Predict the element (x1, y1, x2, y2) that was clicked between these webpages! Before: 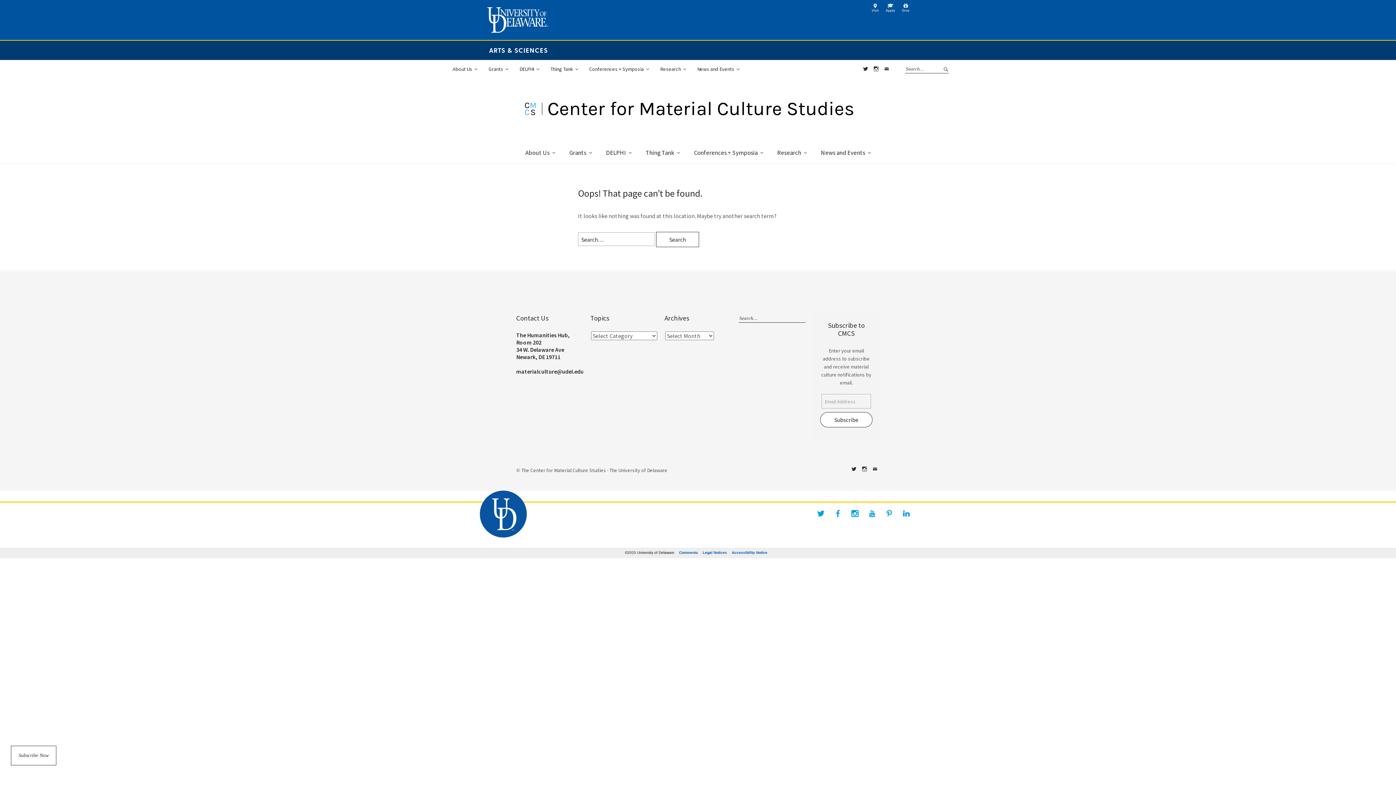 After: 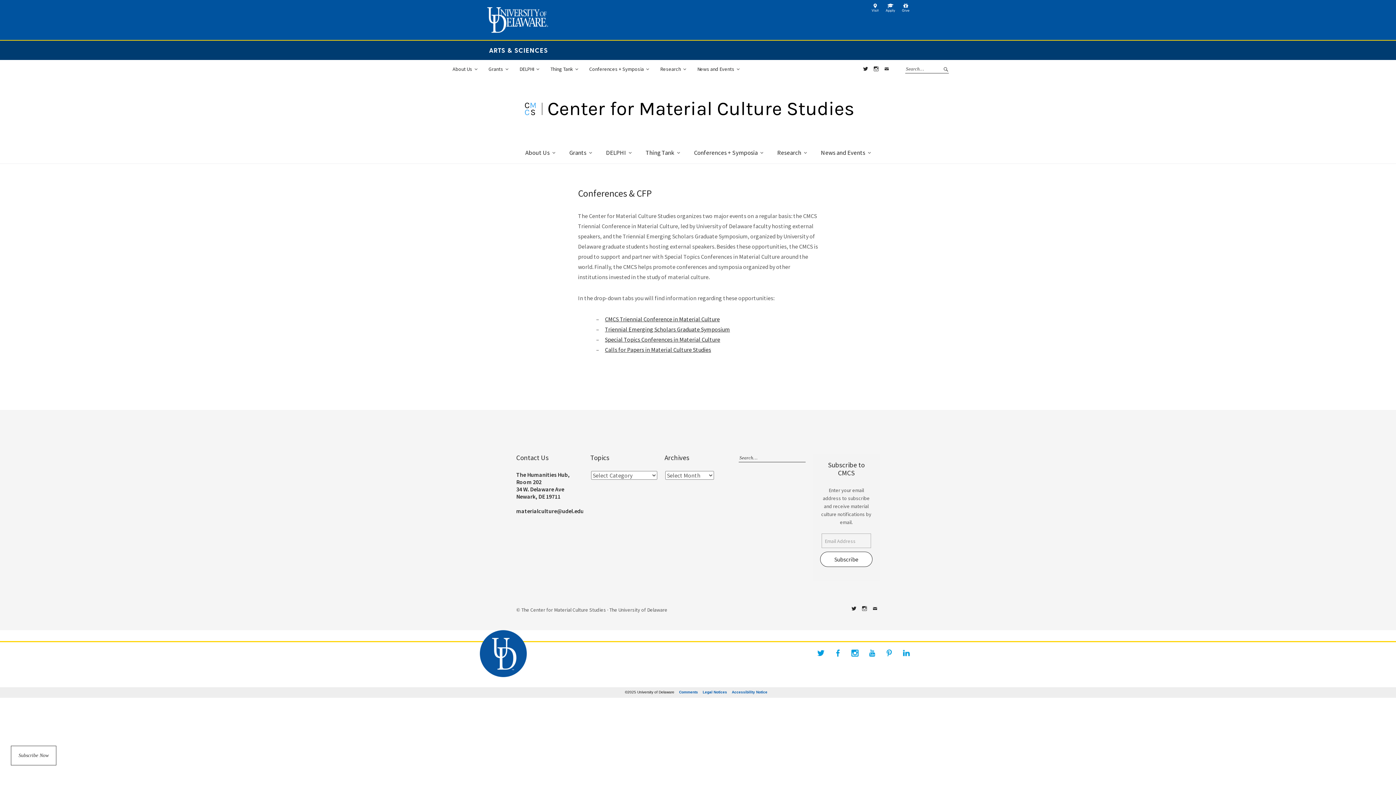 Action: label: Conferences + Symposia bbox: (687, 142, 769, 163)